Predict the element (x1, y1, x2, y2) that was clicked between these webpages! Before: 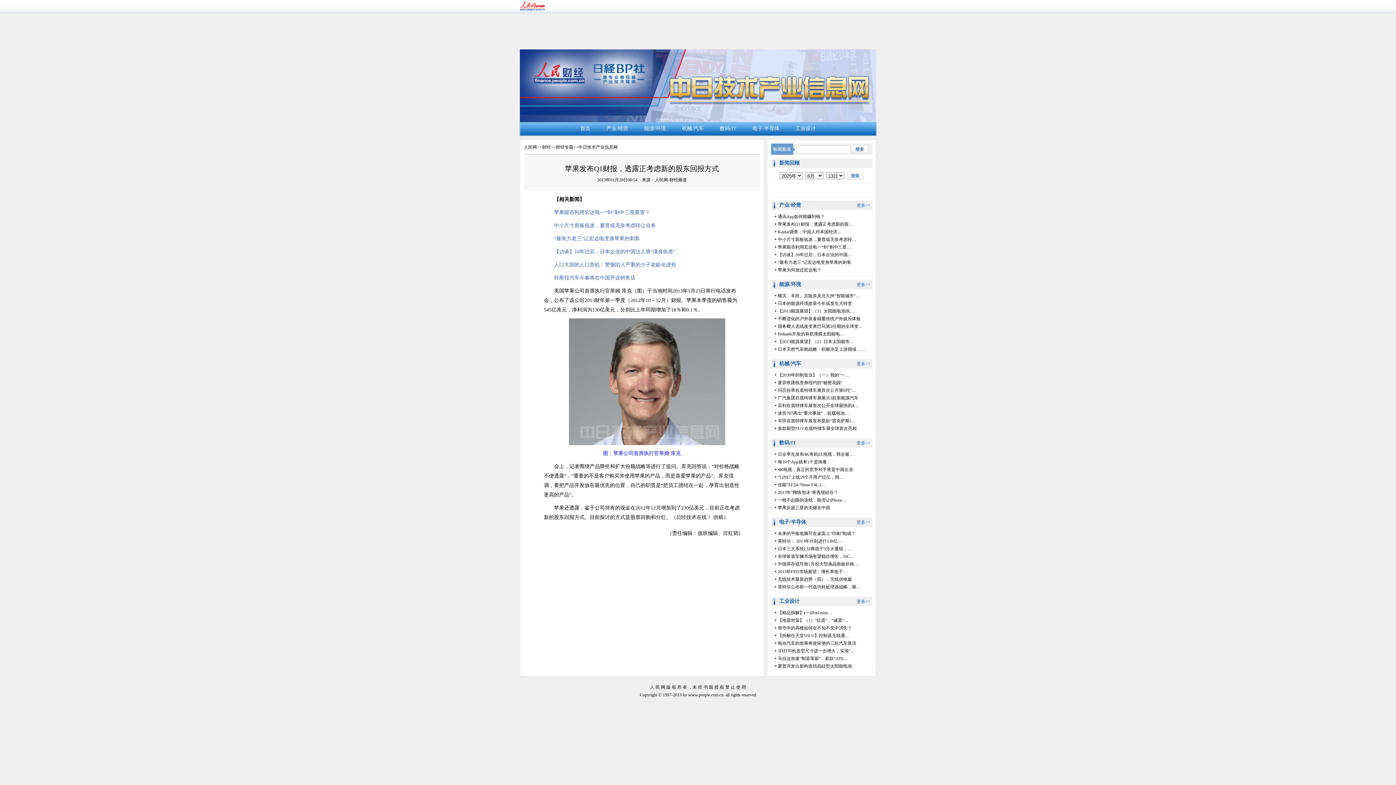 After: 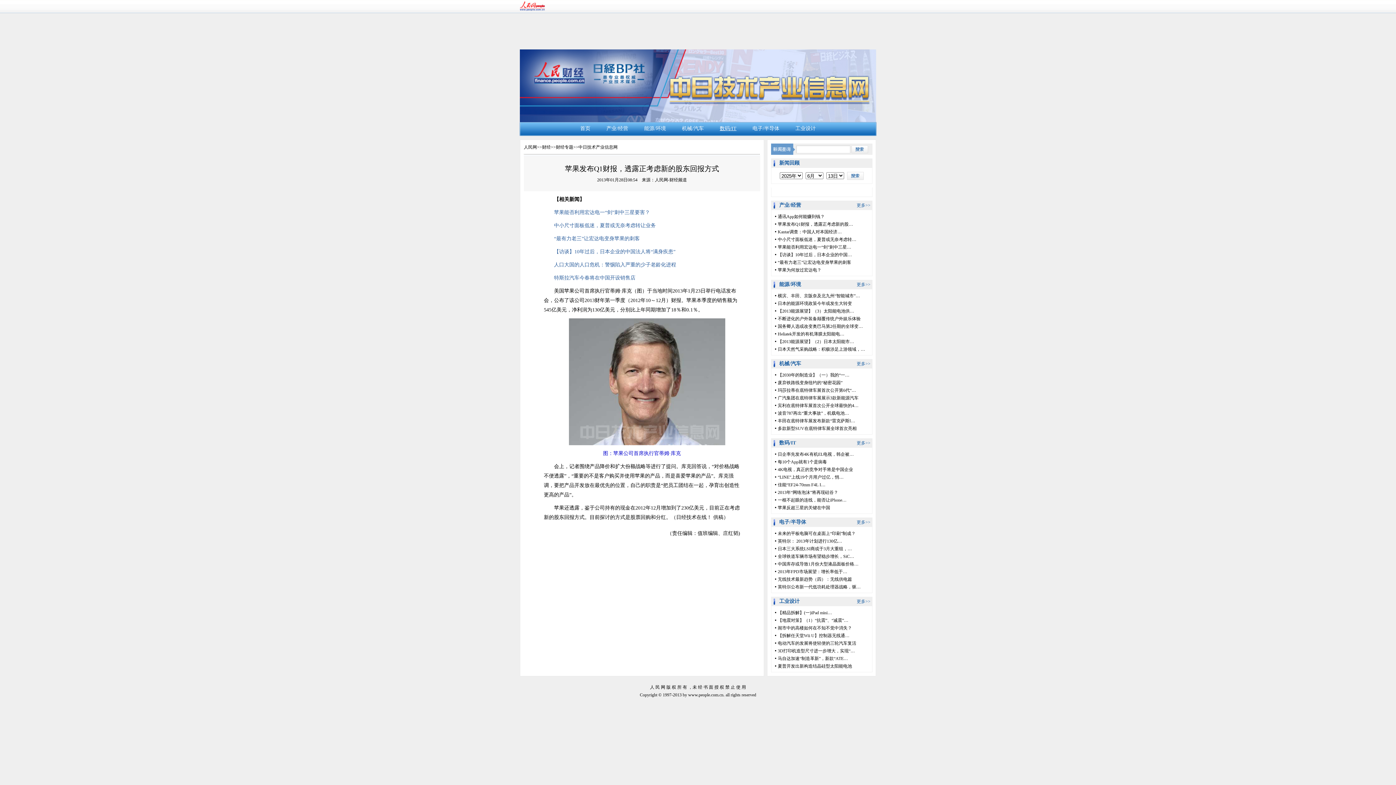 Action: bbox: (720, 125, 736, 131) label: 数码/IT